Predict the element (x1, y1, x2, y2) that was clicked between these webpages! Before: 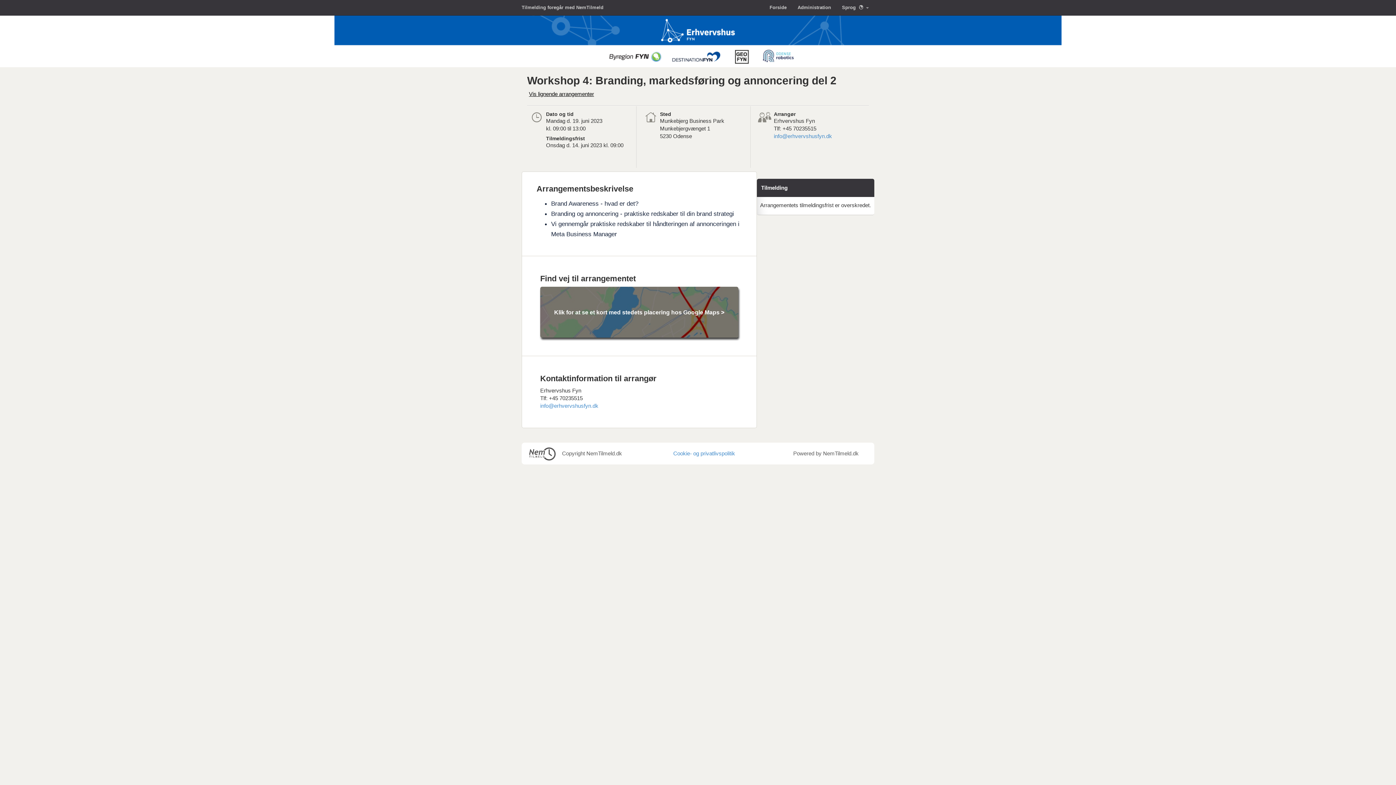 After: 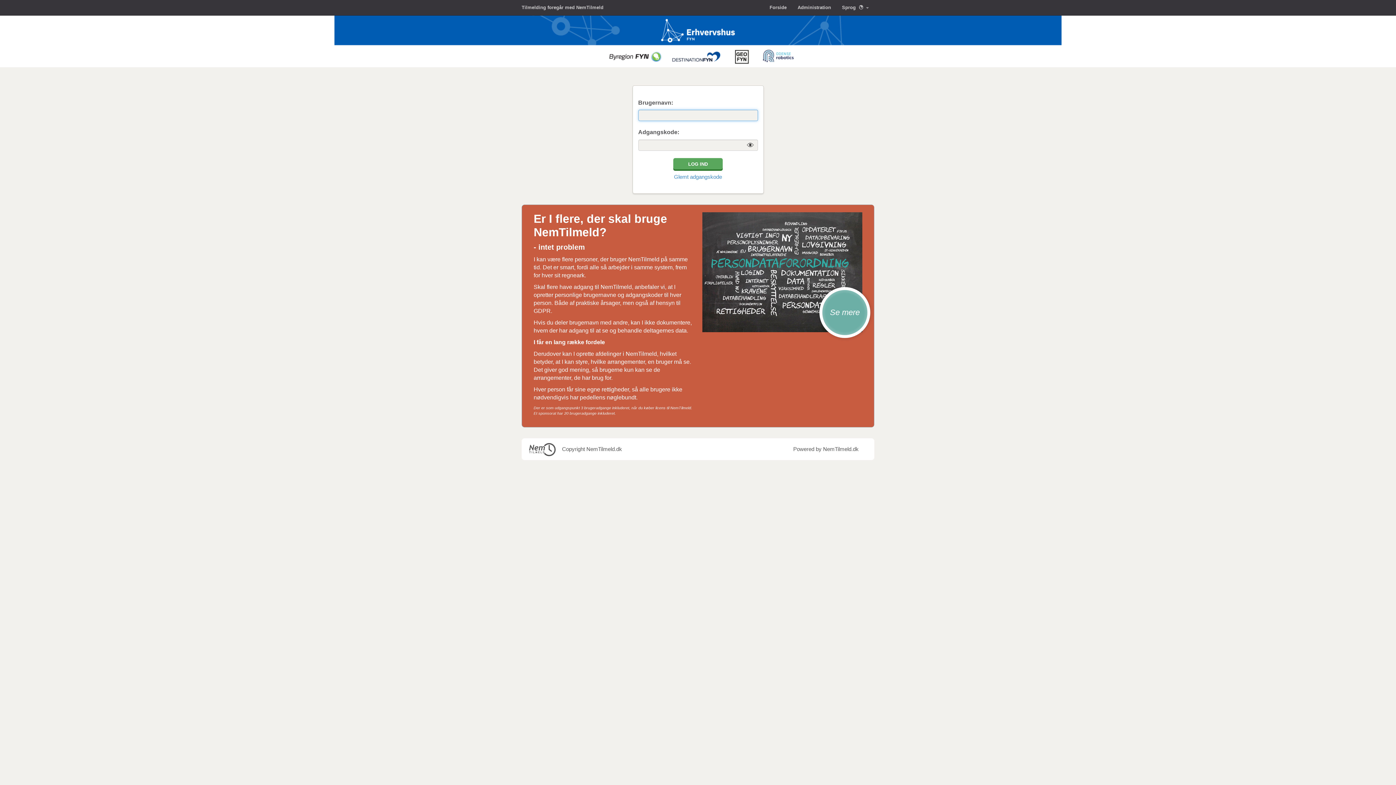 Action: bbox: (792, 0, 836, 15) label: Administration